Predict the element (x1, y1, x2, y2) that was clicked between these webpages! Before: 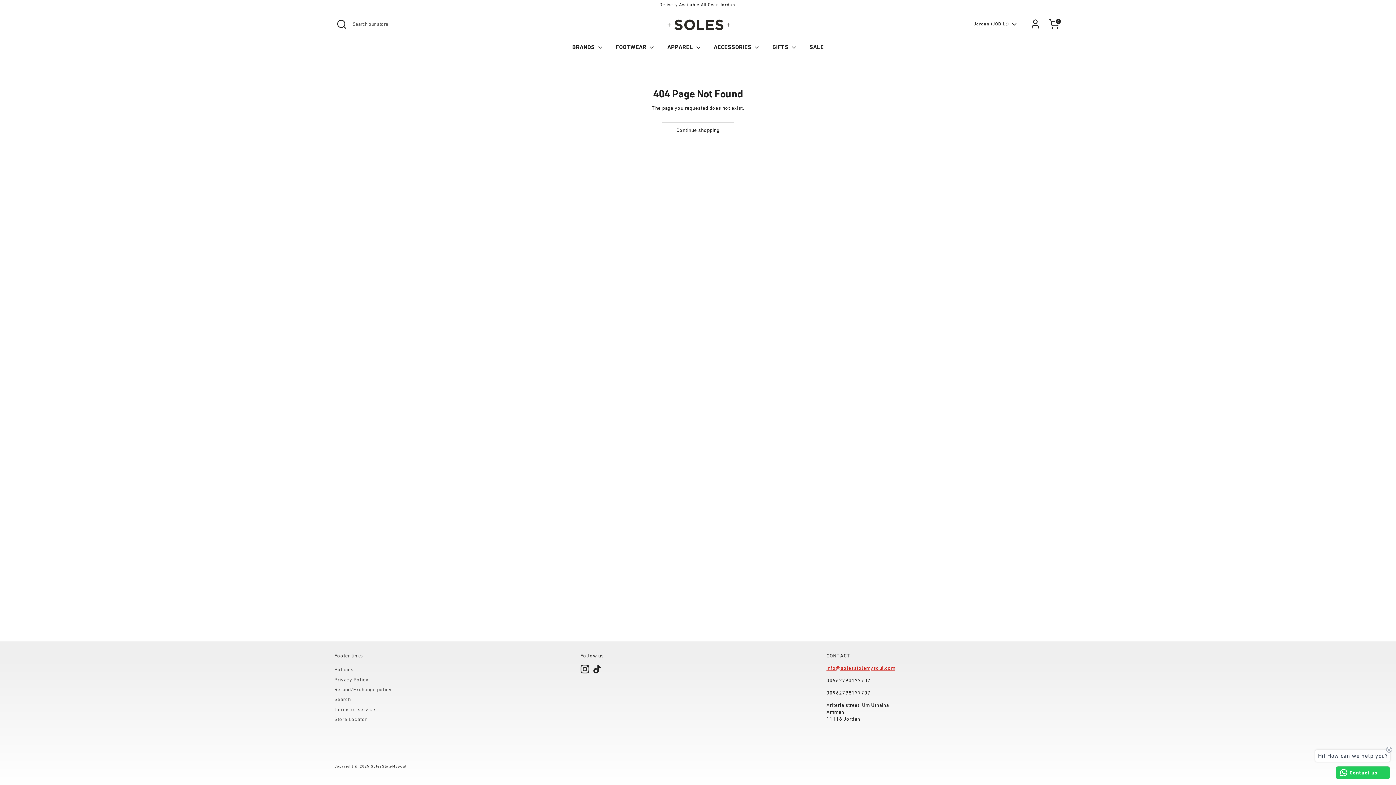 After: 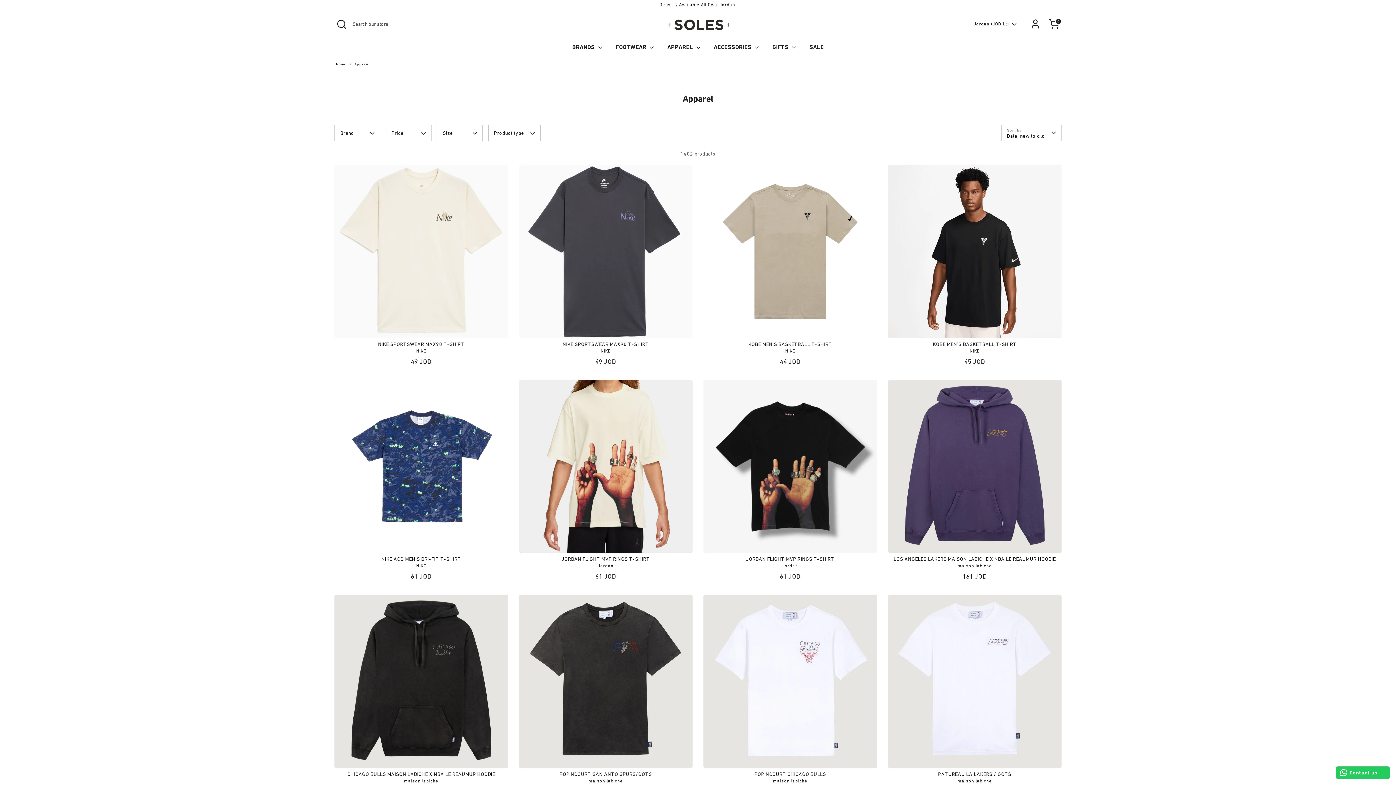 Action: label: APPAREL  bbox: (662, 42, 707, 55)